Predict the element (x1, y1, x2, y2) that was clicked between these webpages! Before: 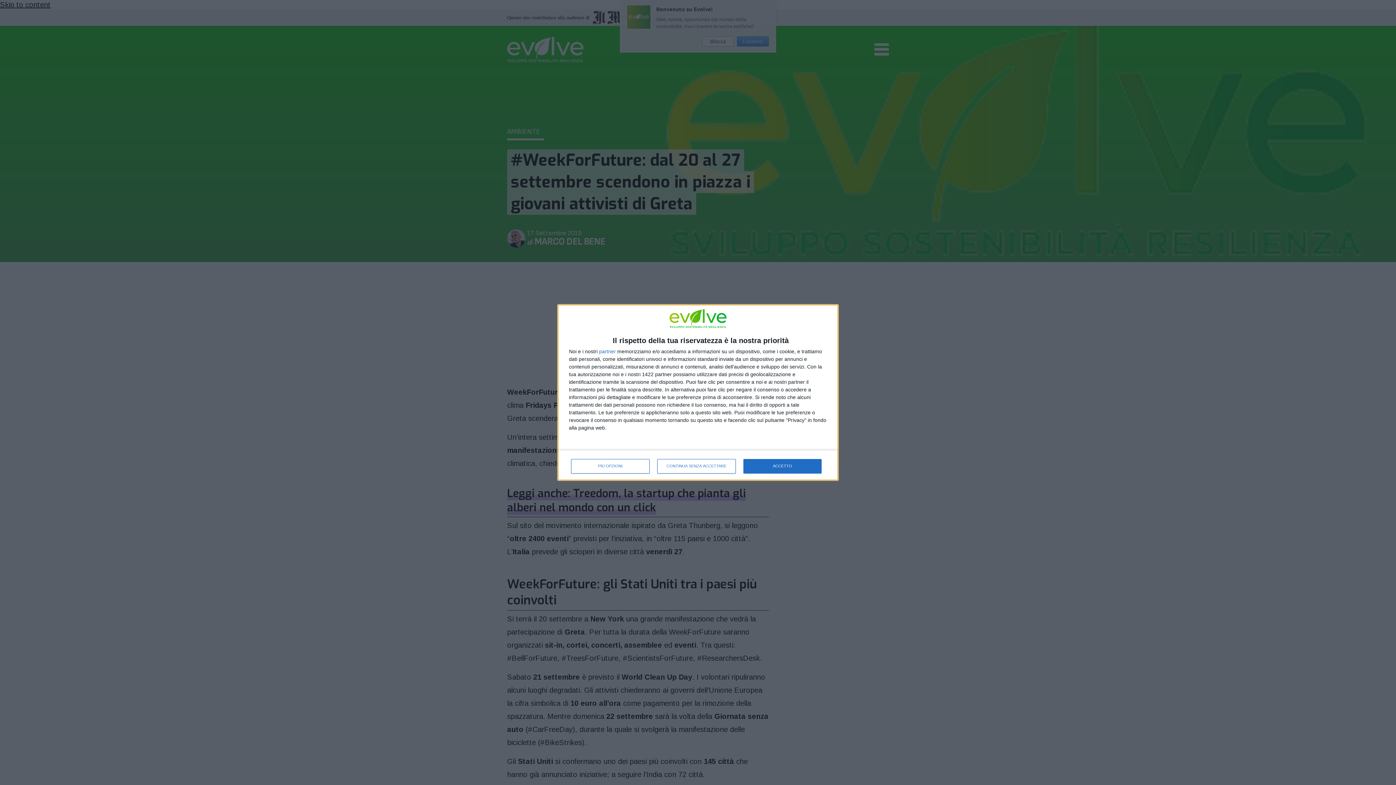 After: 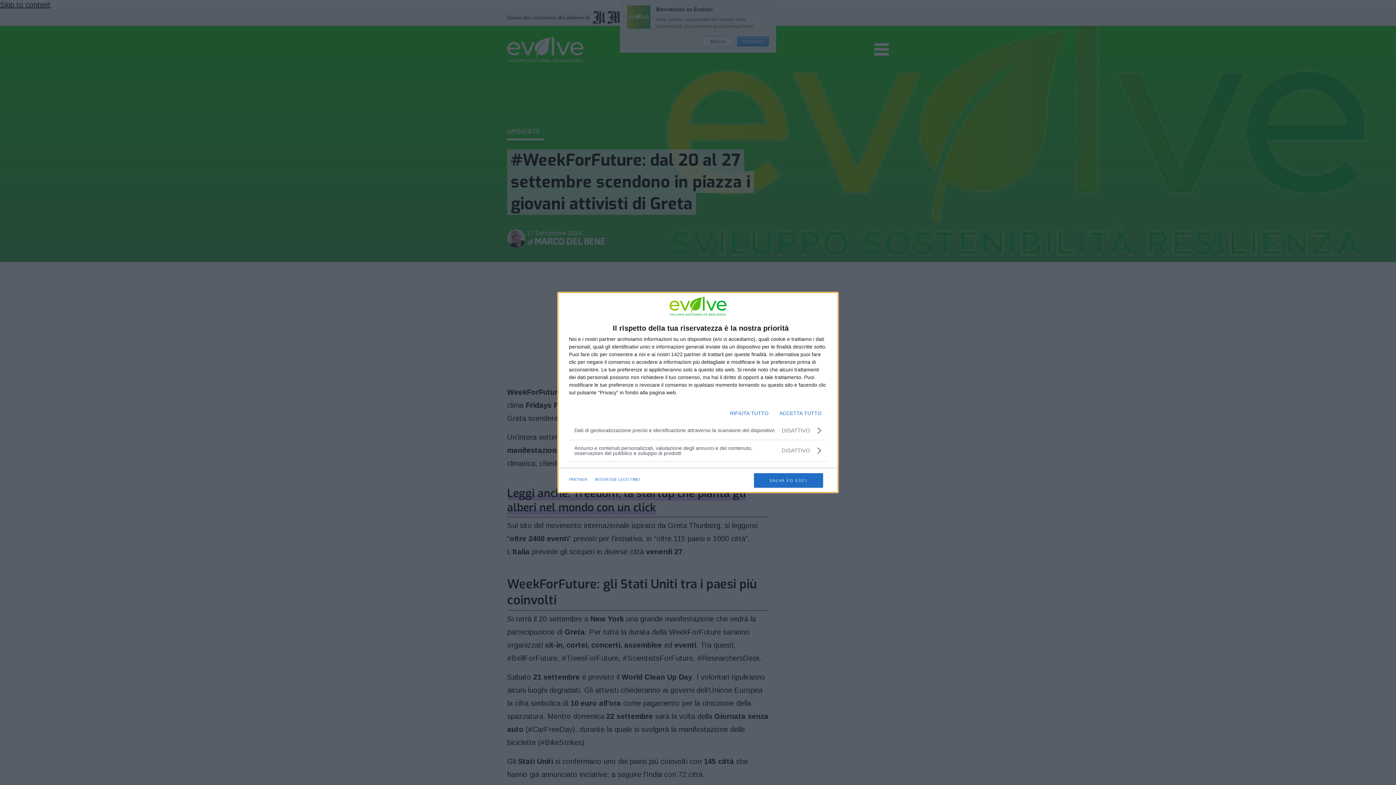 Action: bbox: (571, 459, 649, 473) label: PIÙ OPZIONI